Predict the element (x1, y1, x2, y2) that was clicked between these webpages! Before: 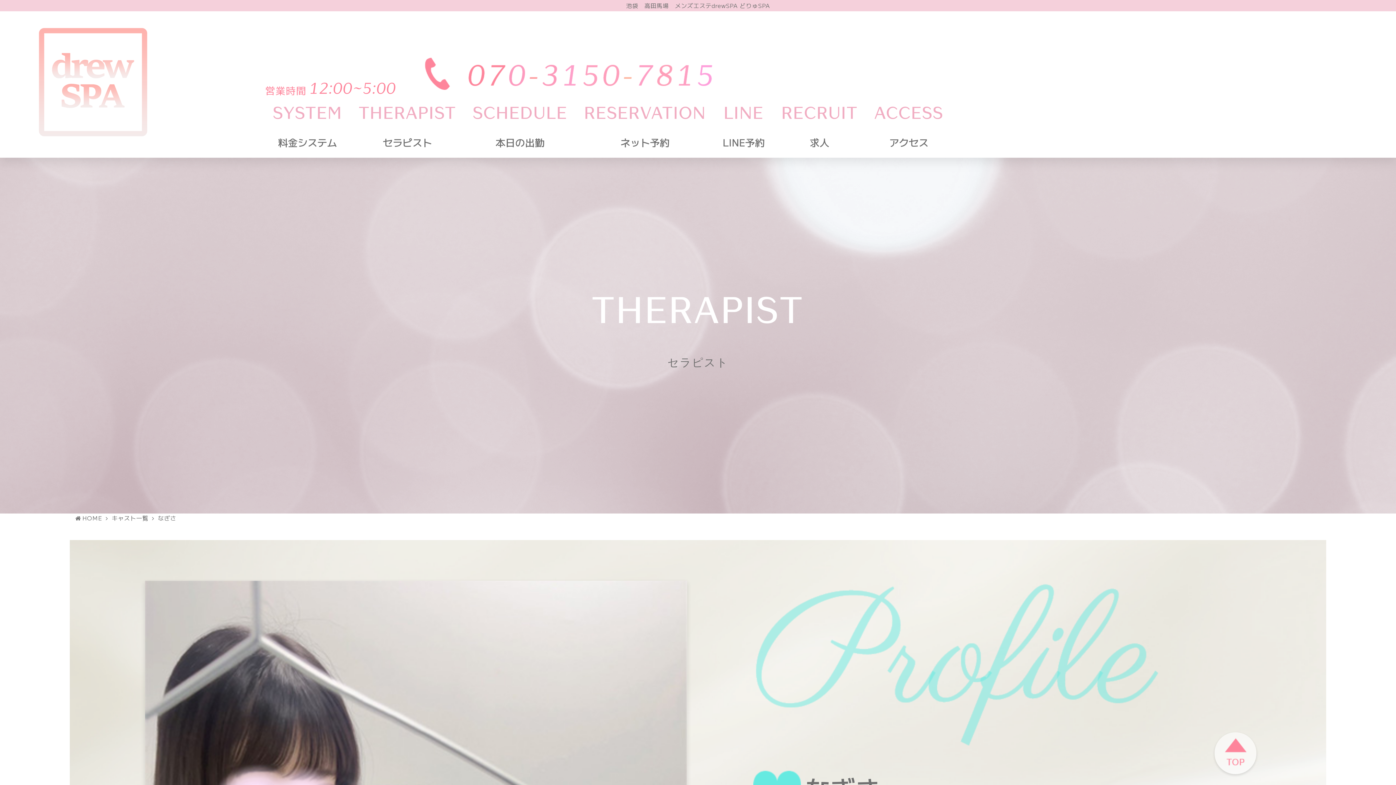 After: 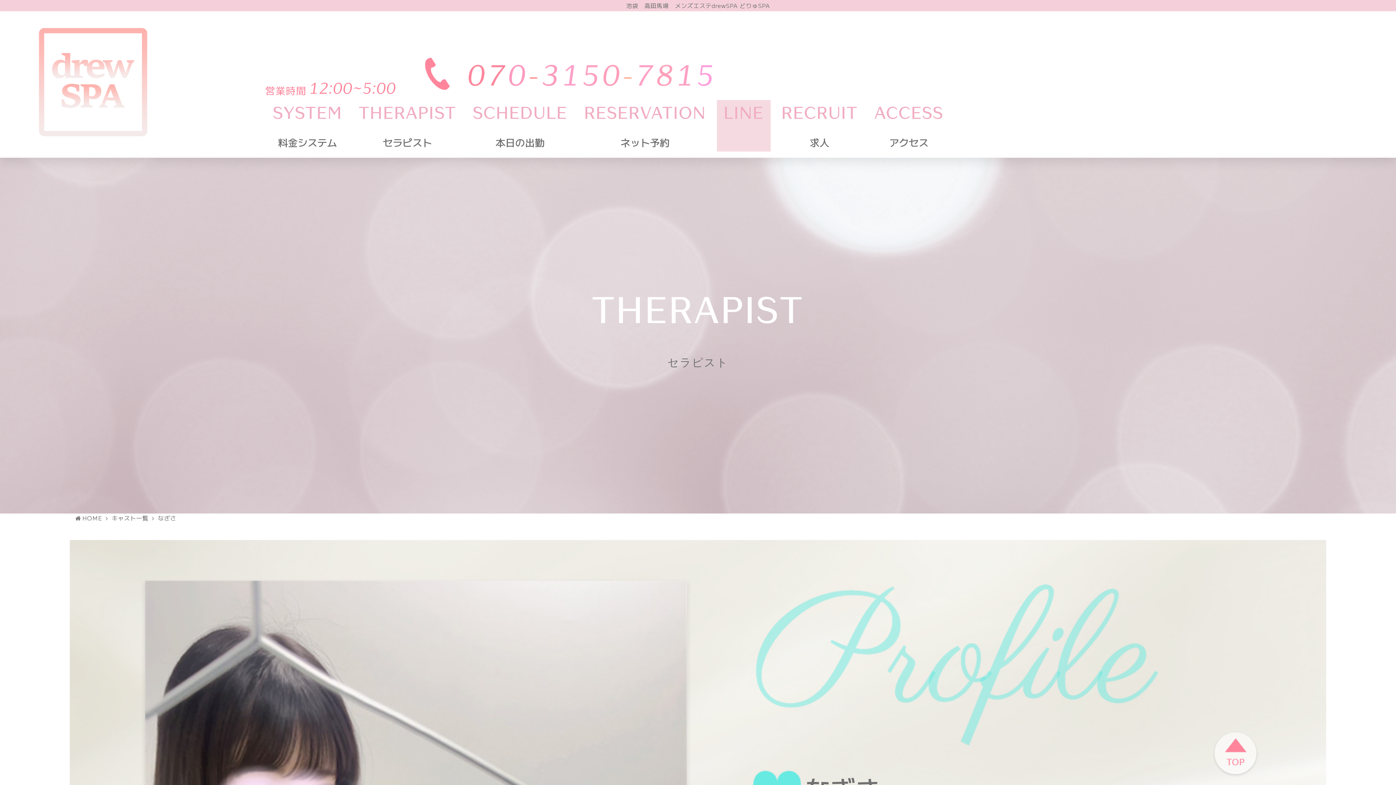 Action: label: LINE

LINE予約 bbox: (716, 99, 770, 151)